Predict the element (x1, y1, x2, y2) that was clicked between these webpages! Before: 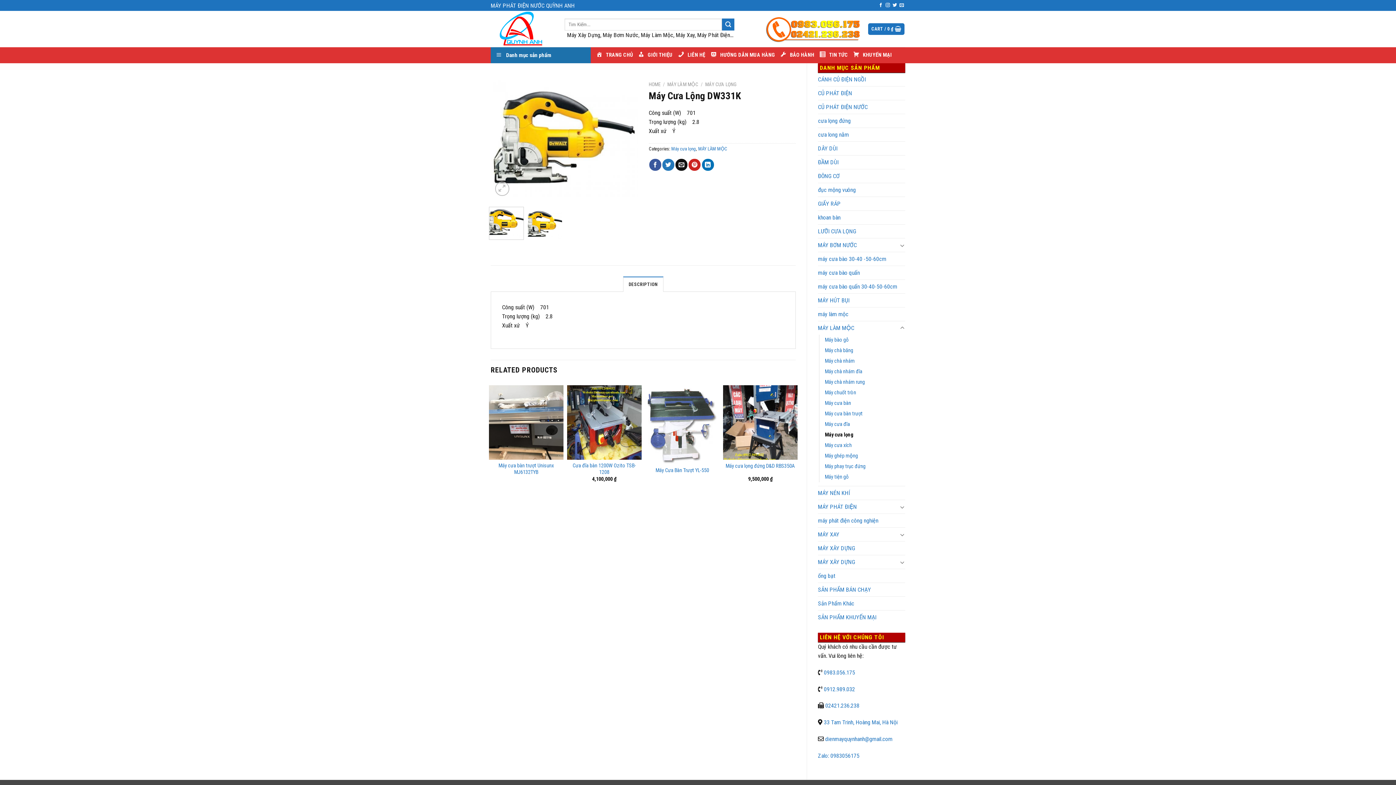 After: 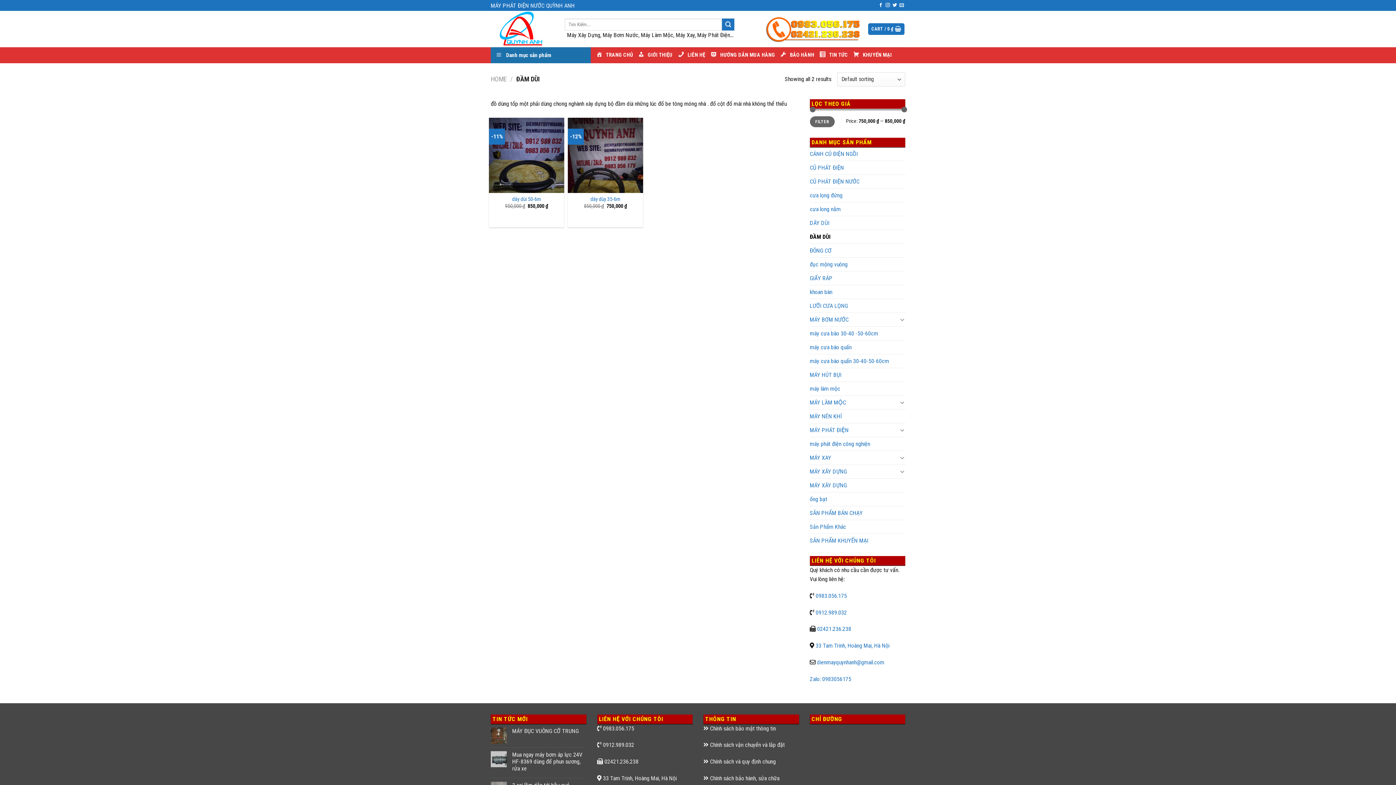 Action: bbox: (818, 155, 905, 169) label: ĐẦM DÙI